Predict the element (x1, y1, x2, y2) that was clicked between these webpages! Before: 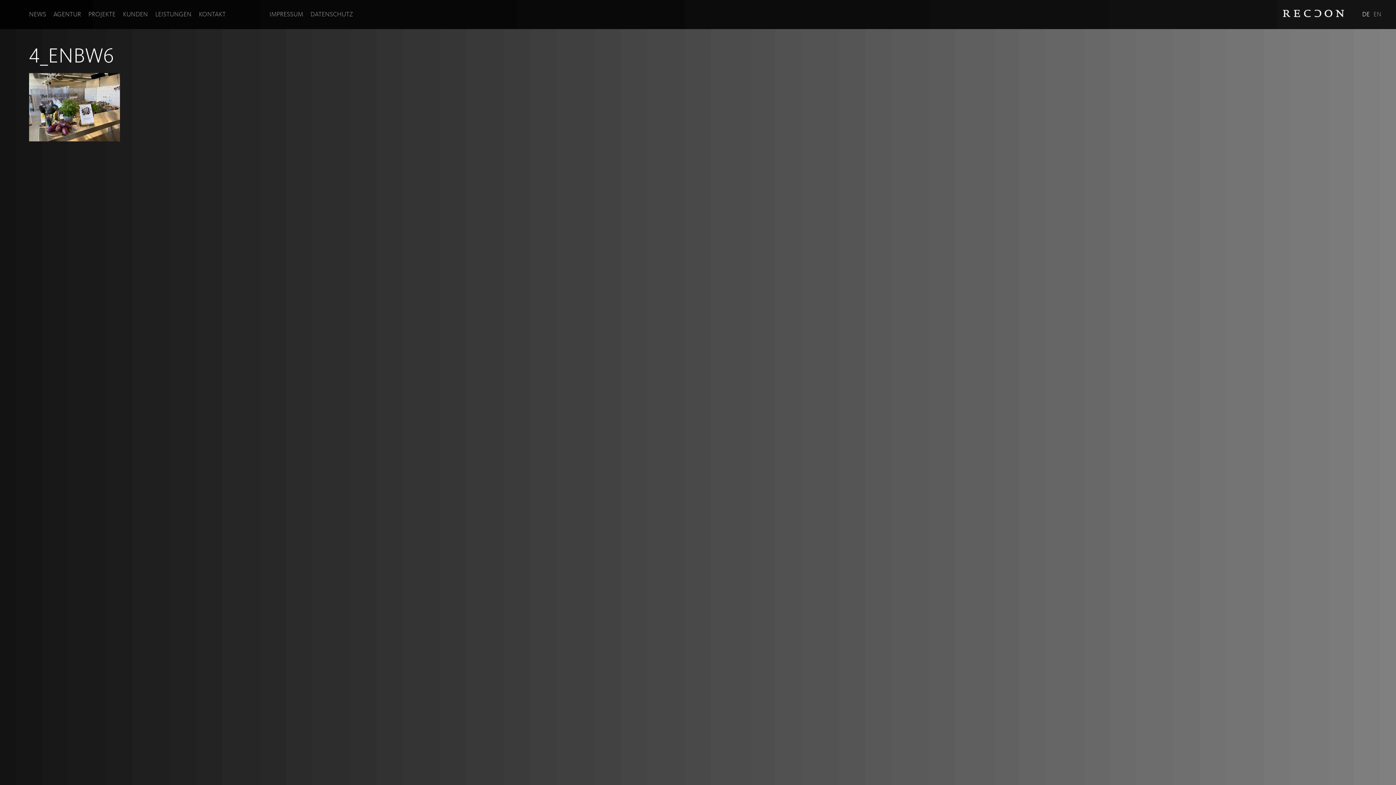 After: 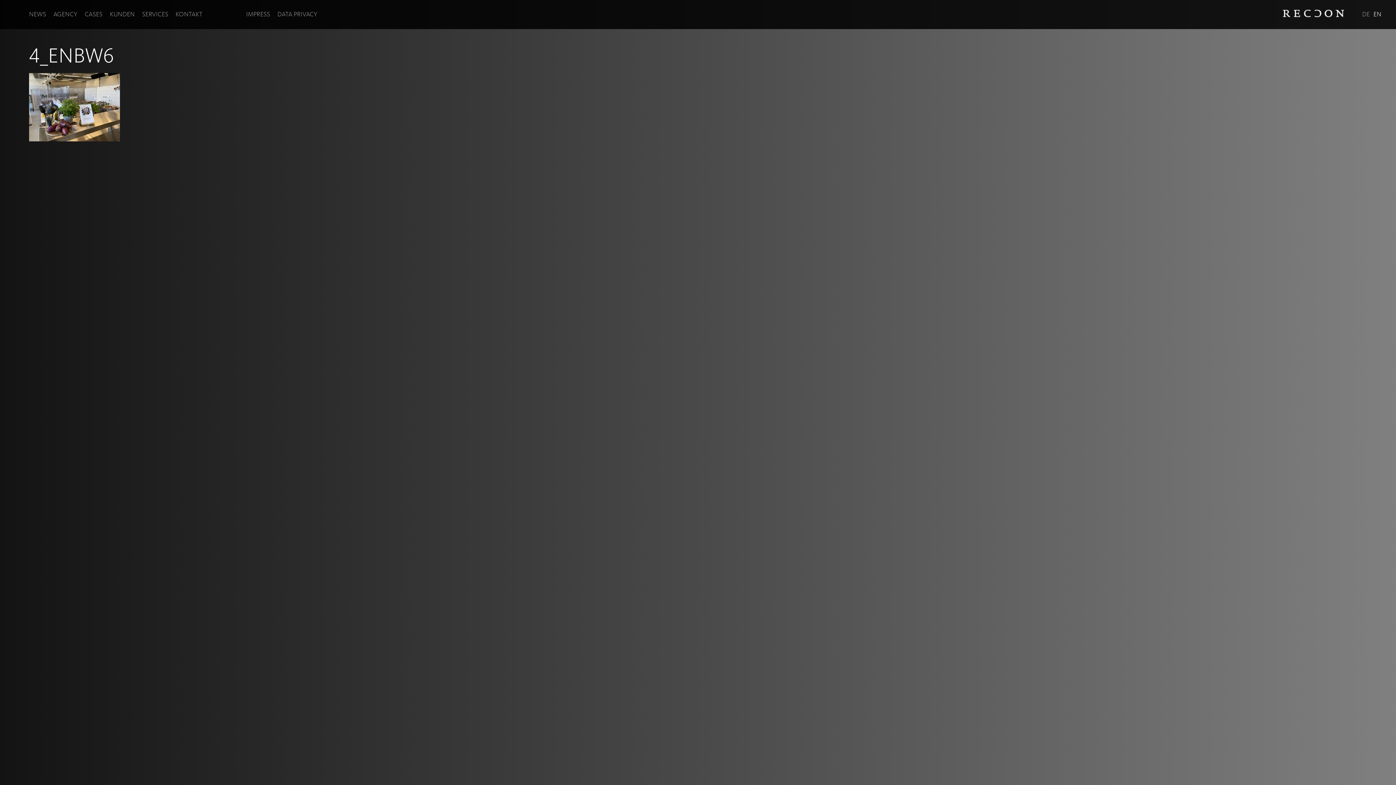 Action: bbox: (1373, 10, 1381, 18) label: EN